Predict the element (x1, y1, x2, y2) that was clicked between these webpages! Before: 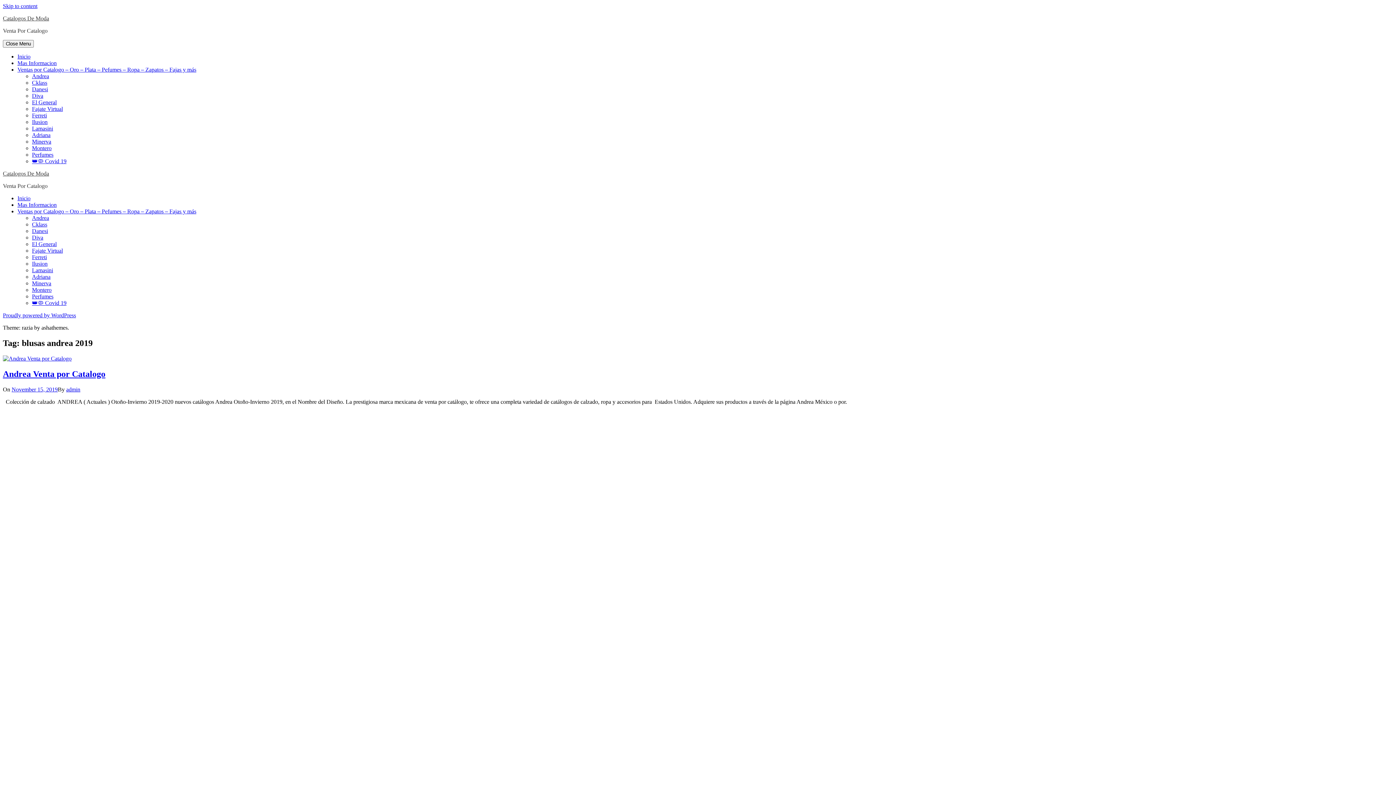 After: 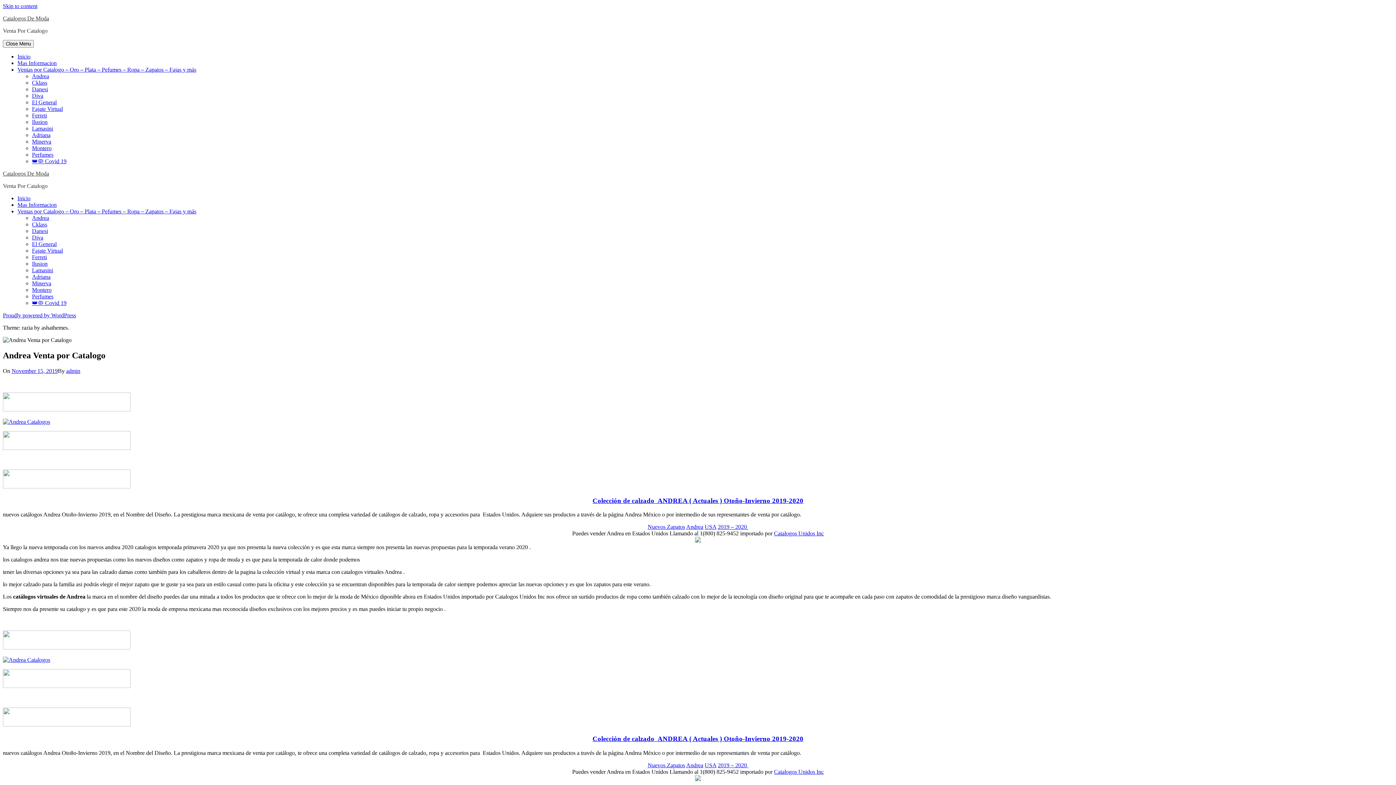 Action: label: November 15, 2019 bbox: (11, 386, 57, 392)